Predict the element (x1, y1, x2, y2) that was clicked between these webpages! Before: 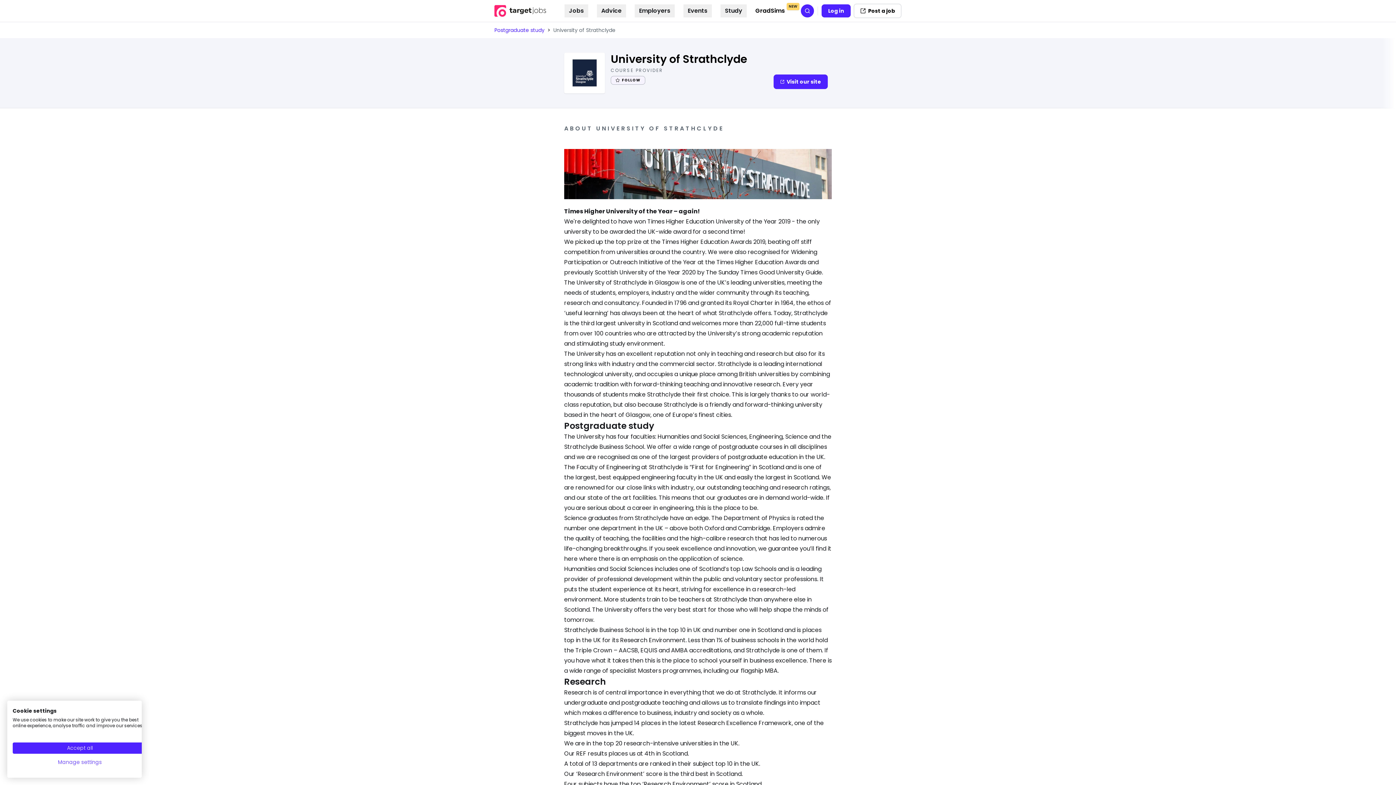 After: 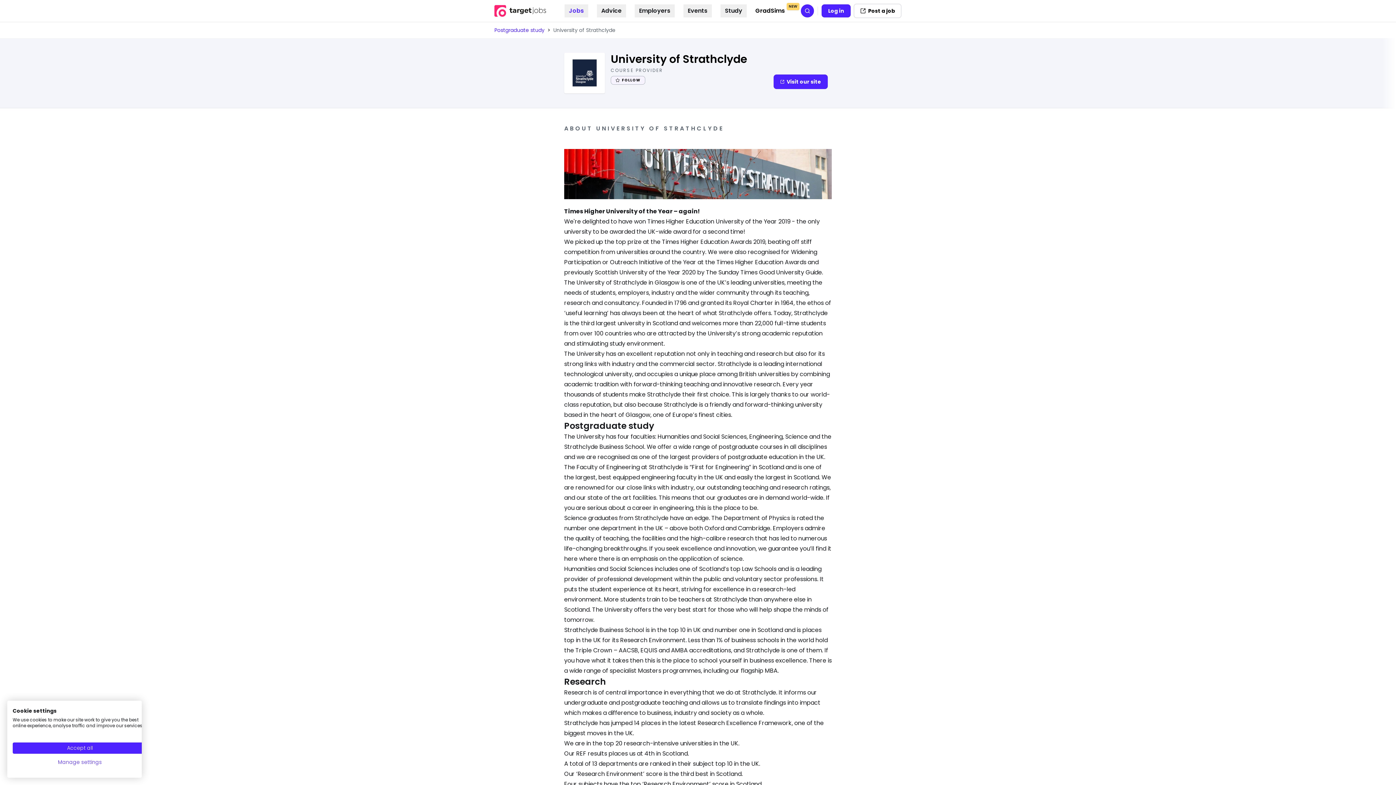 Action: bbox: (564, 4, 588, 17) label: Jobs